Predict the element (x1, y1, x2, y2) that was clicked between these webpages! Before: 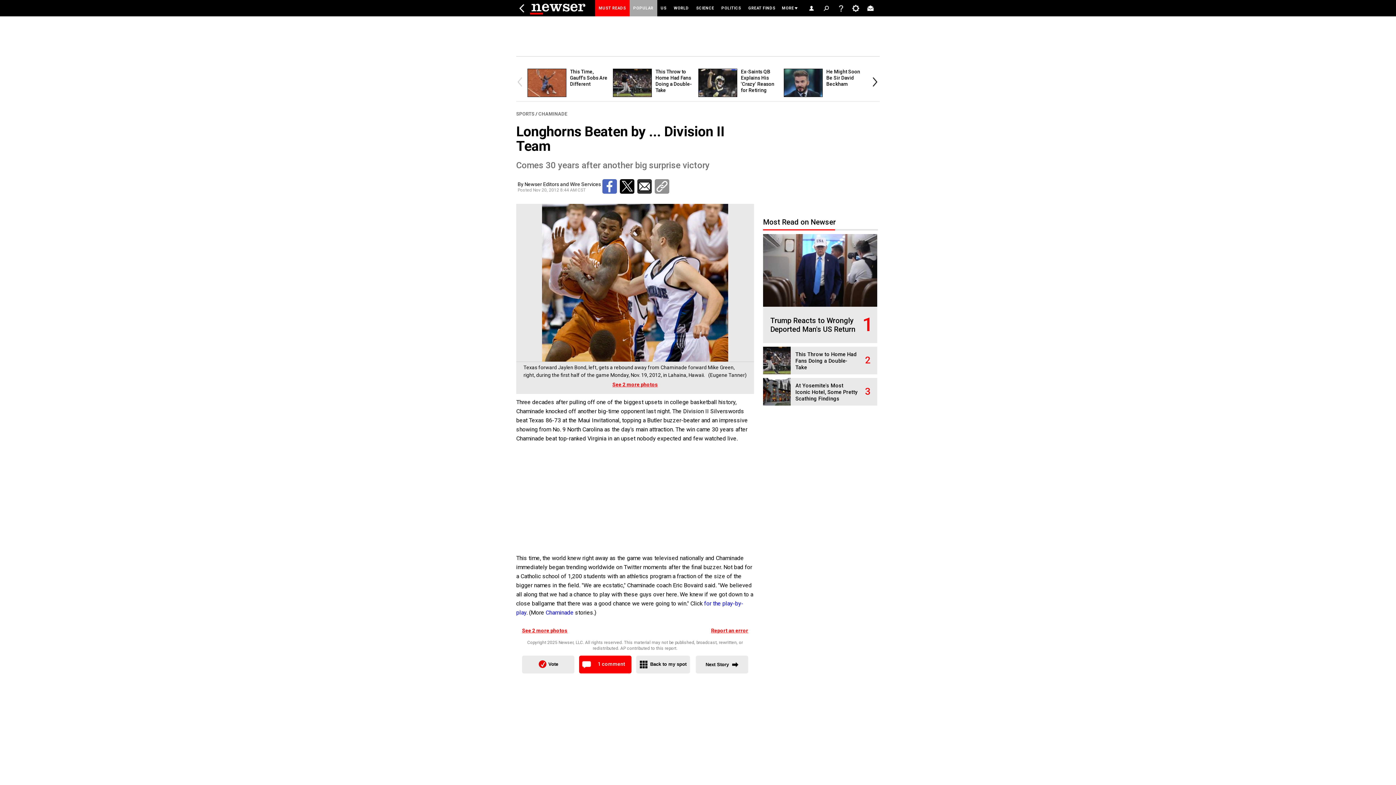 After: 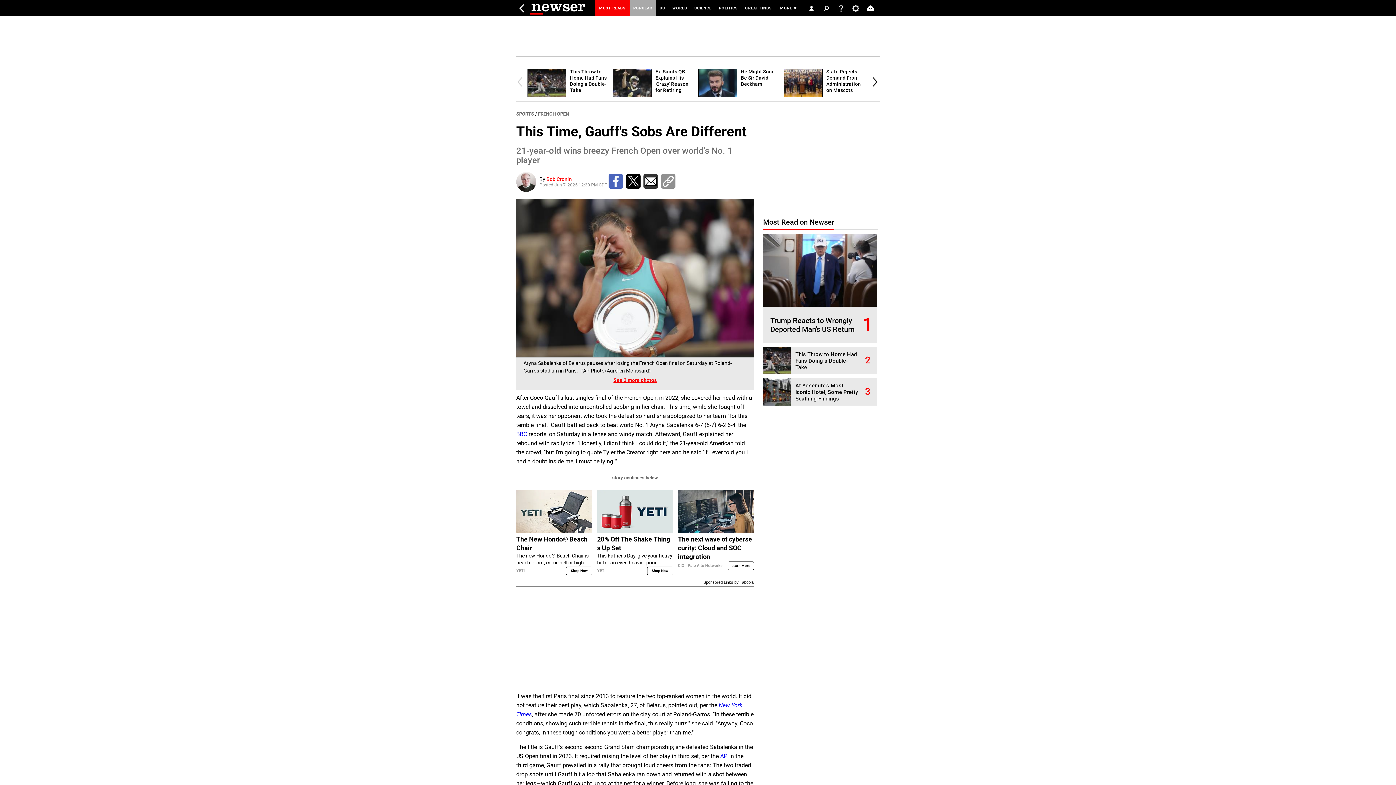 Action: bbox: (527, 92, 570, 98)